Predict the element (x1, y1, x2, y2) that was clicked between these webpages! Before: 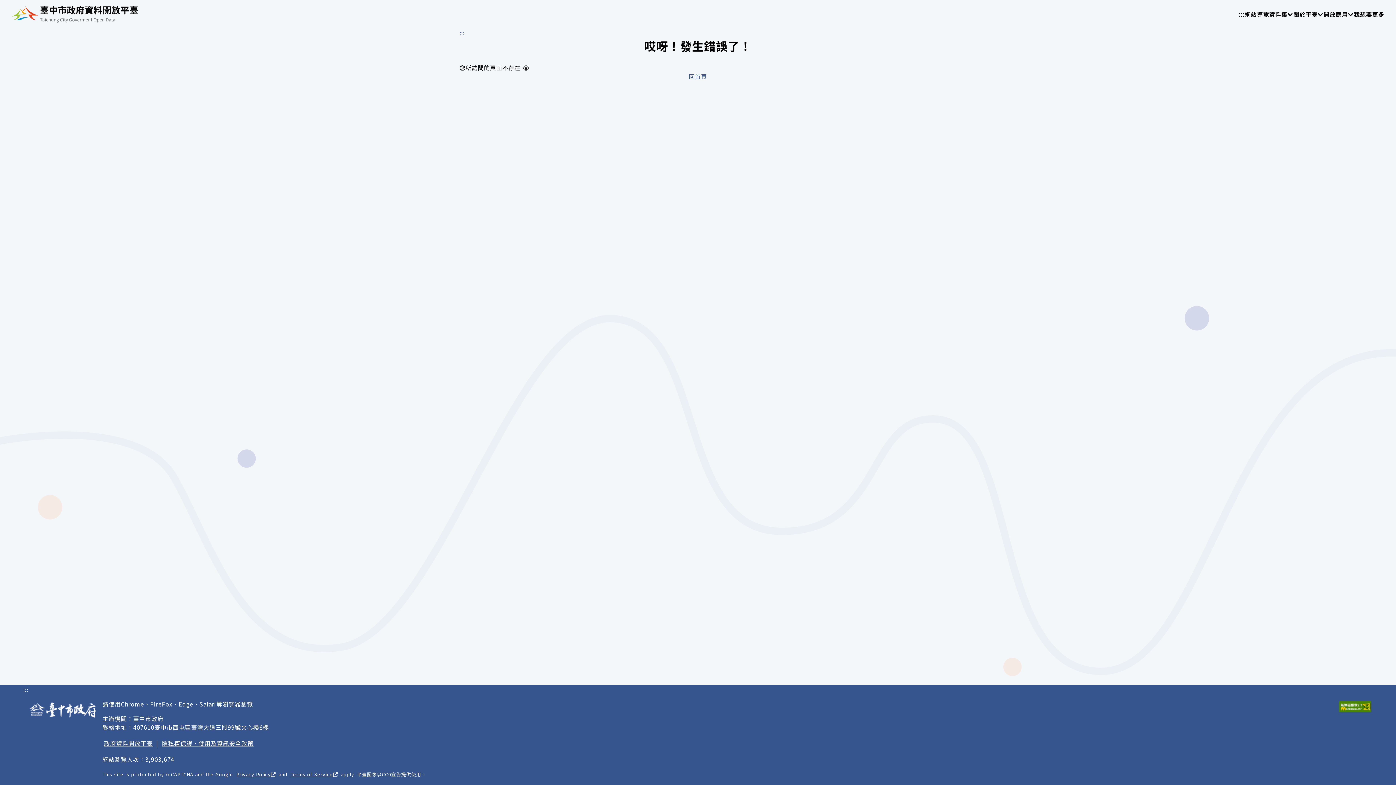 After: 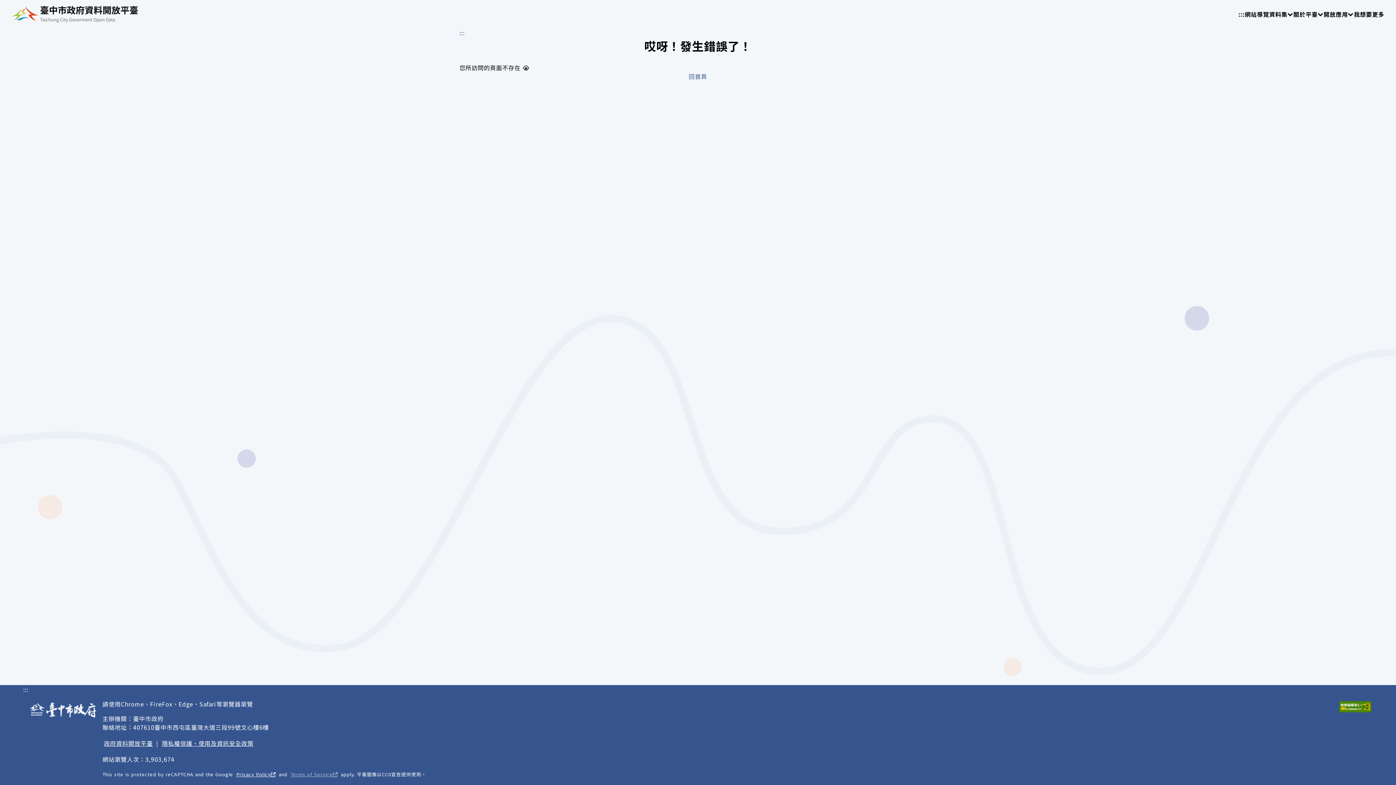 Action: bbox: (289, 769, 339, 779) label: Terms of Service